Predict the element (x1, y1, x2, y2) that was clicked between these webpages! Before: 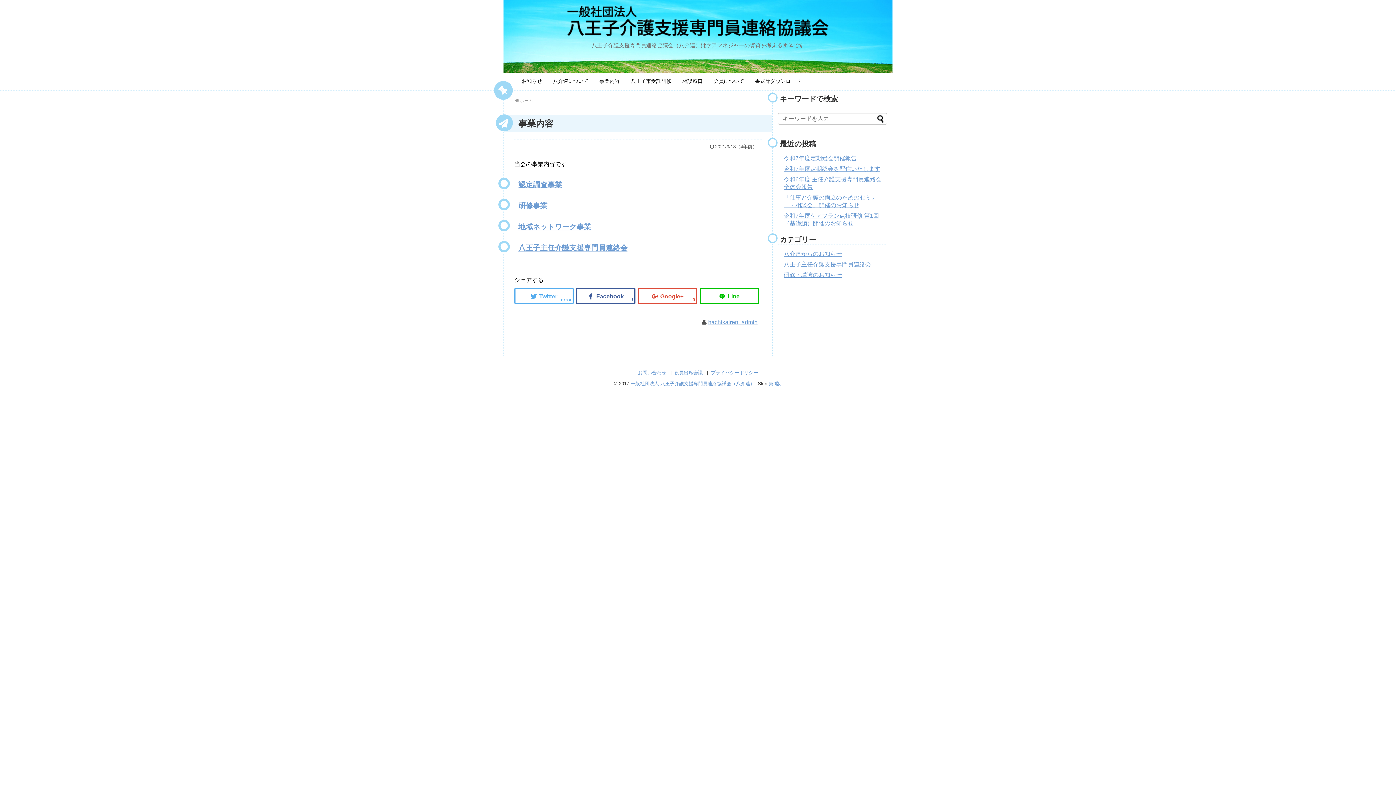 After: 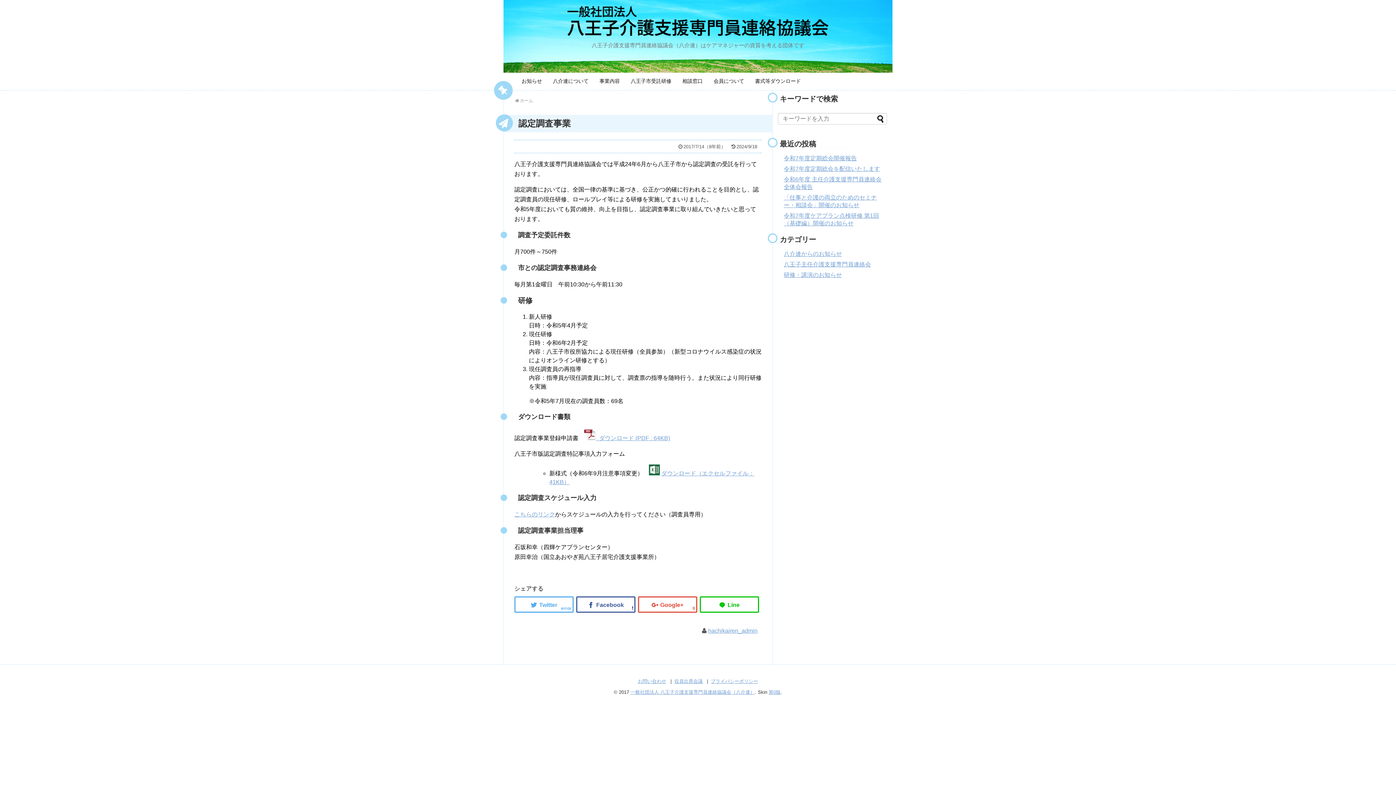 Action: bbox: (518, 180, 562, 188) label: 認定調査事業